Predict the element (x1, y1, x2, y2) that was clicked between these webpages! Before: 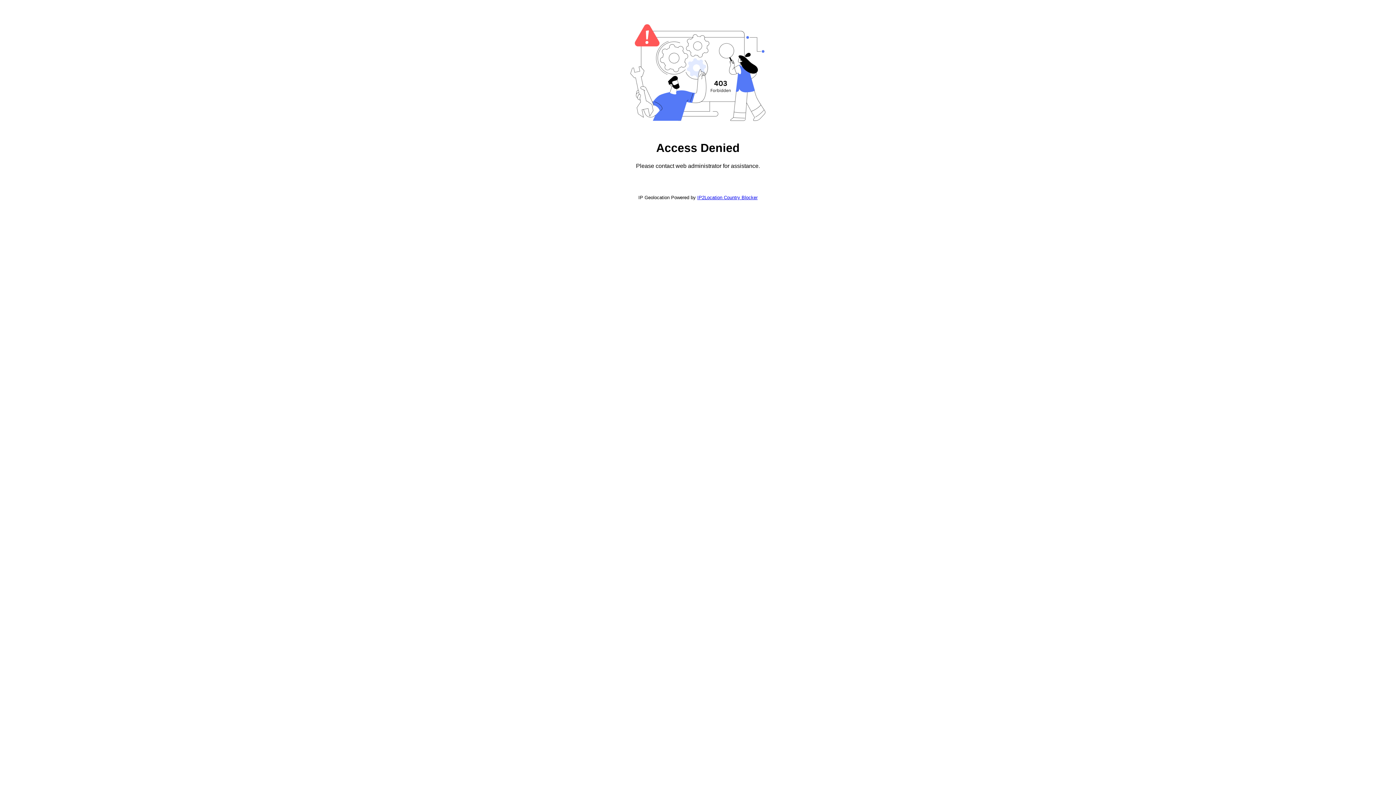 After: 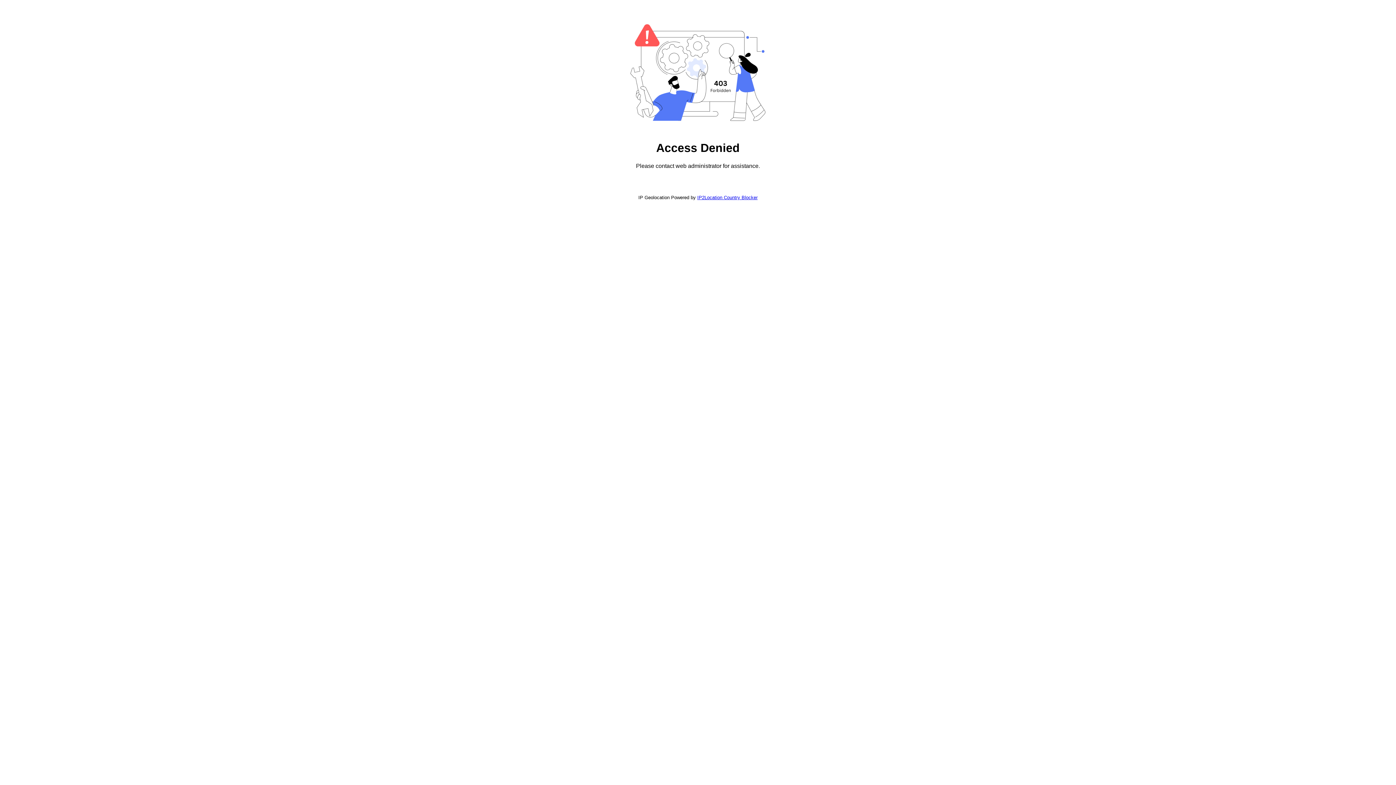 Action: bbox: (697, 194, 757, 200) label: IP2Location Country Blocker